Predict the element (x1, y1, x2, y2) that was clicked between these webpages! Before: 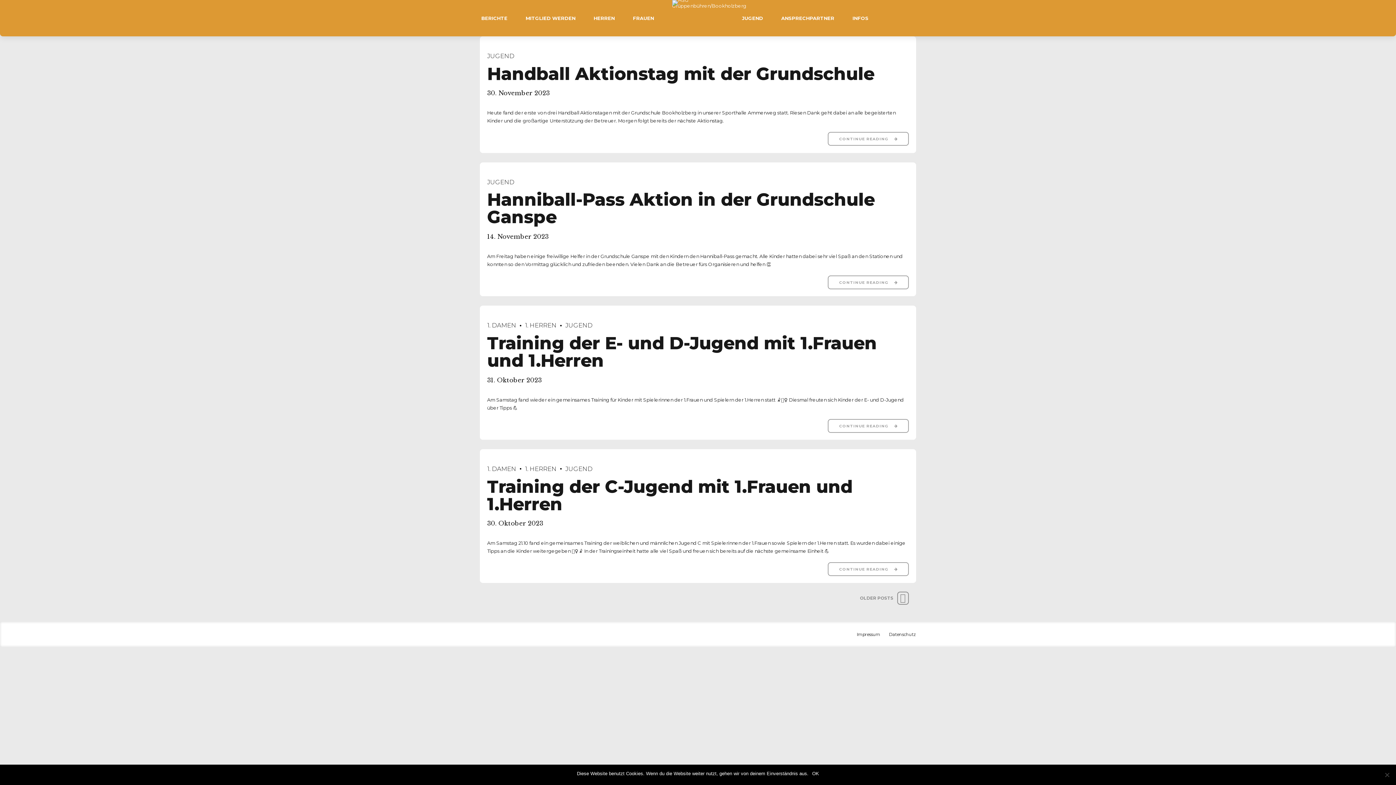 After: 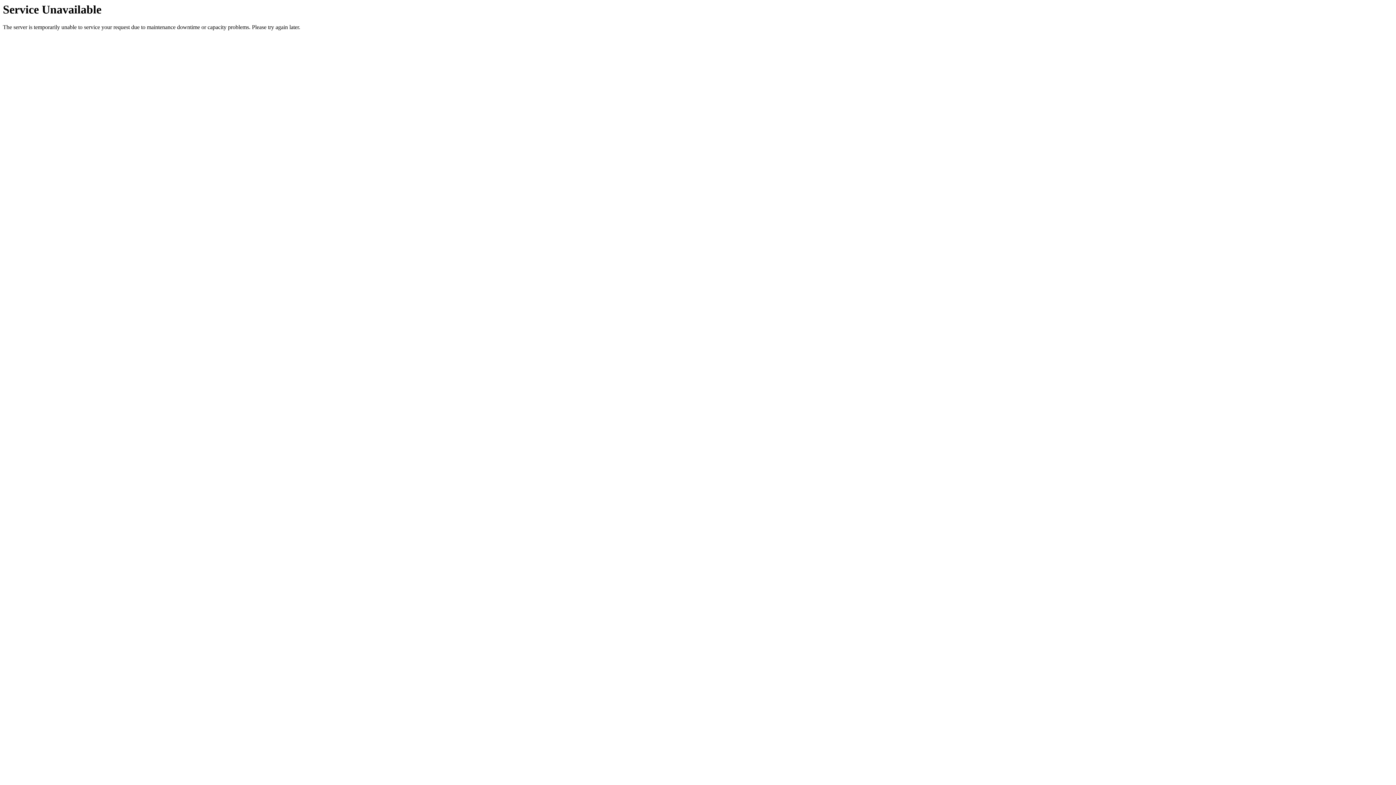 Action: bbox: (487, 178, 514, 185) label: JUGEND